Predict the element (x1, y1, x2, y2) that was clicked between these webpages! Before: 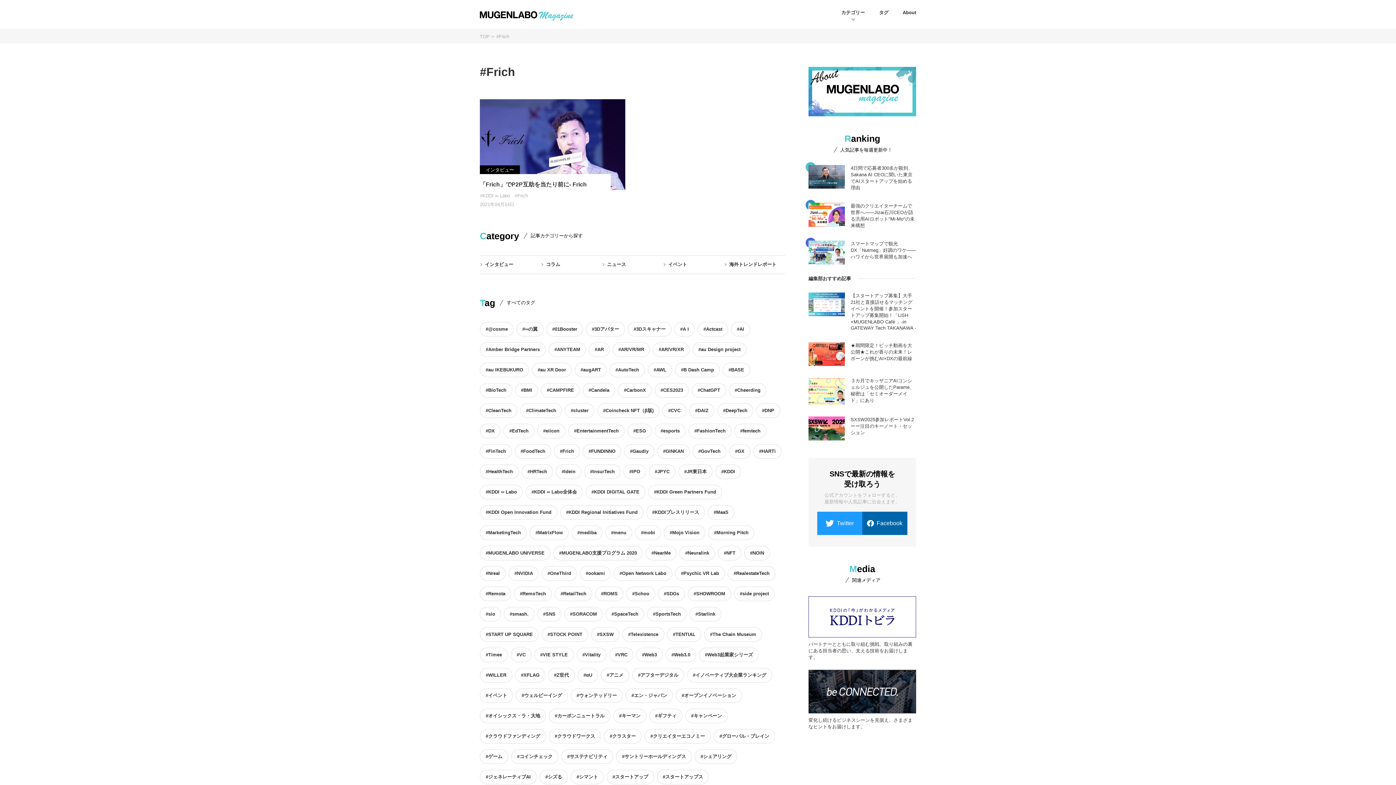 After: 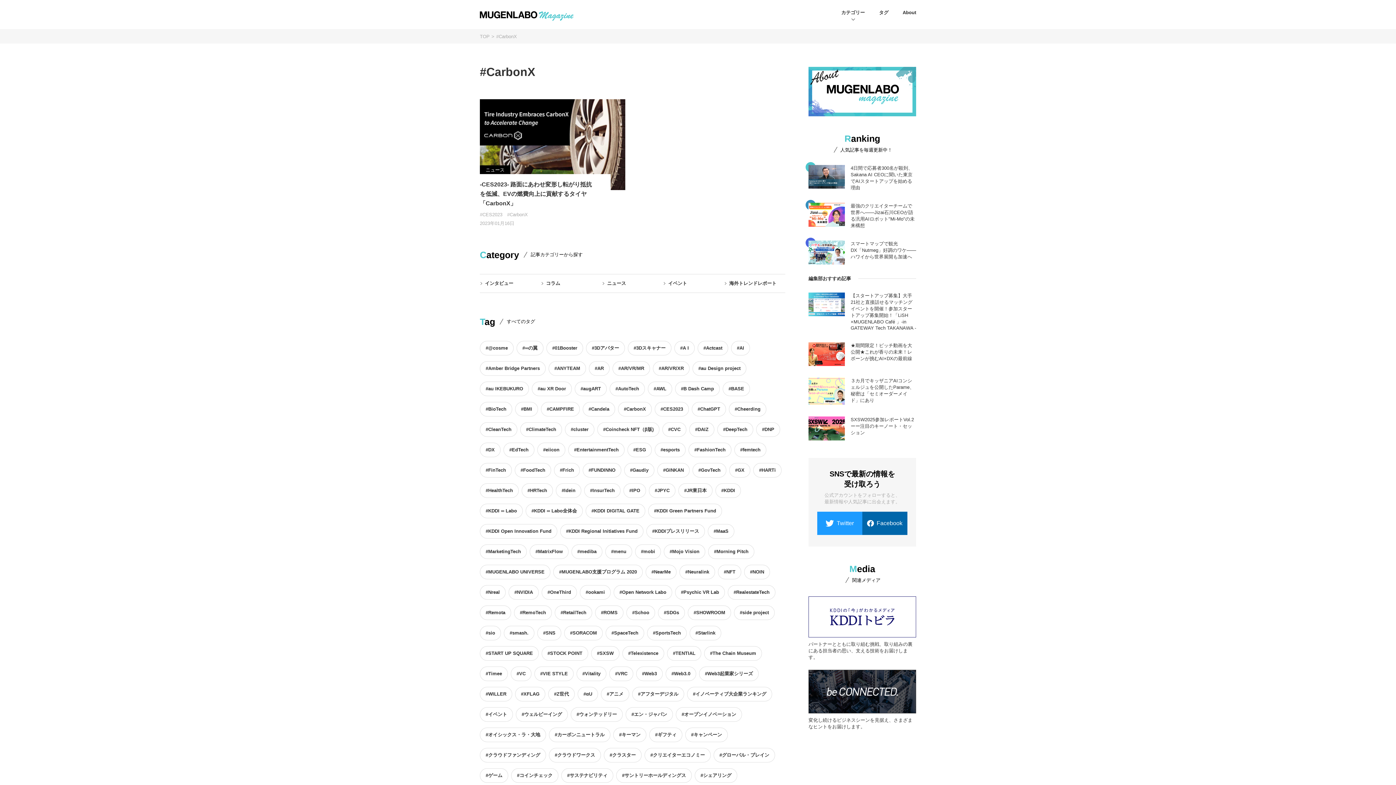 Action: bbox: (618, 383, 652, 397) label: #CarbonX